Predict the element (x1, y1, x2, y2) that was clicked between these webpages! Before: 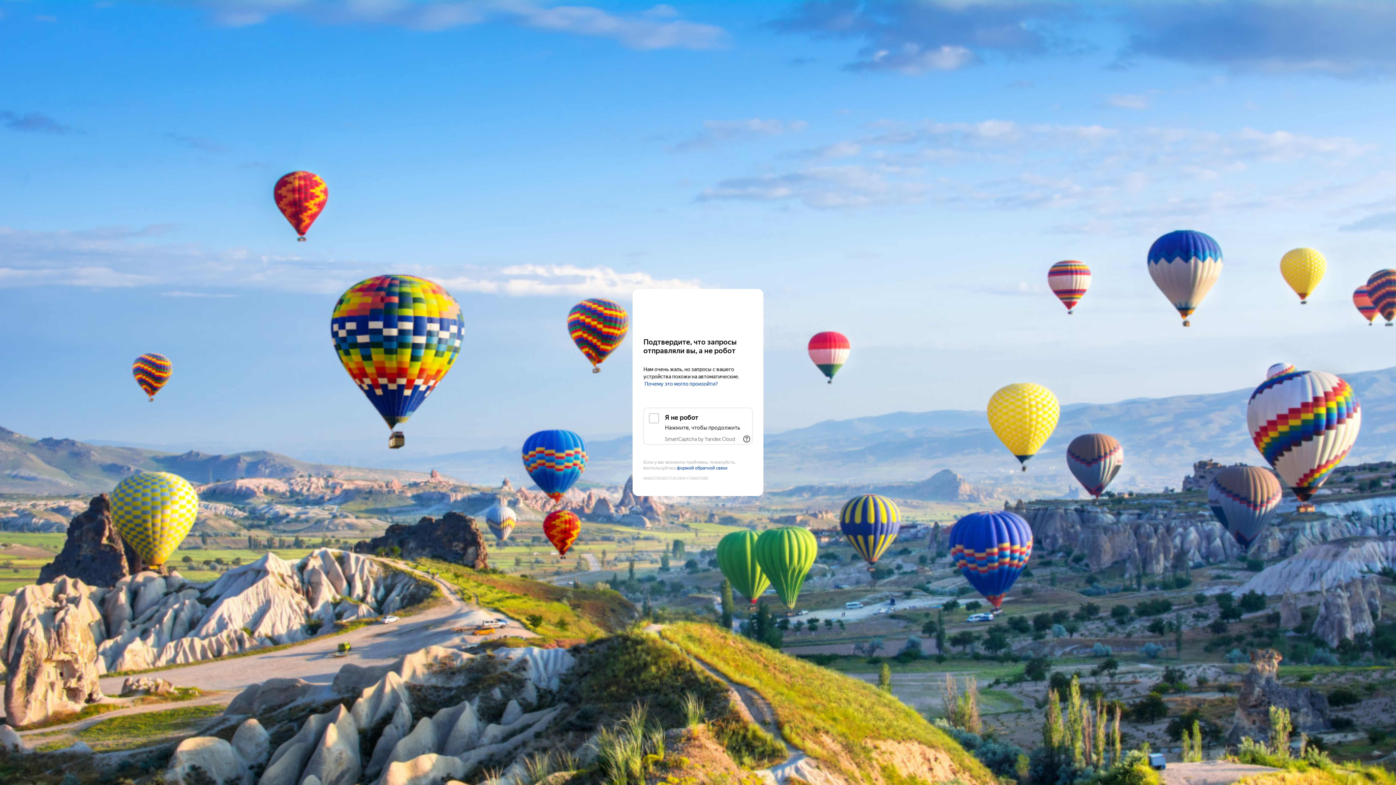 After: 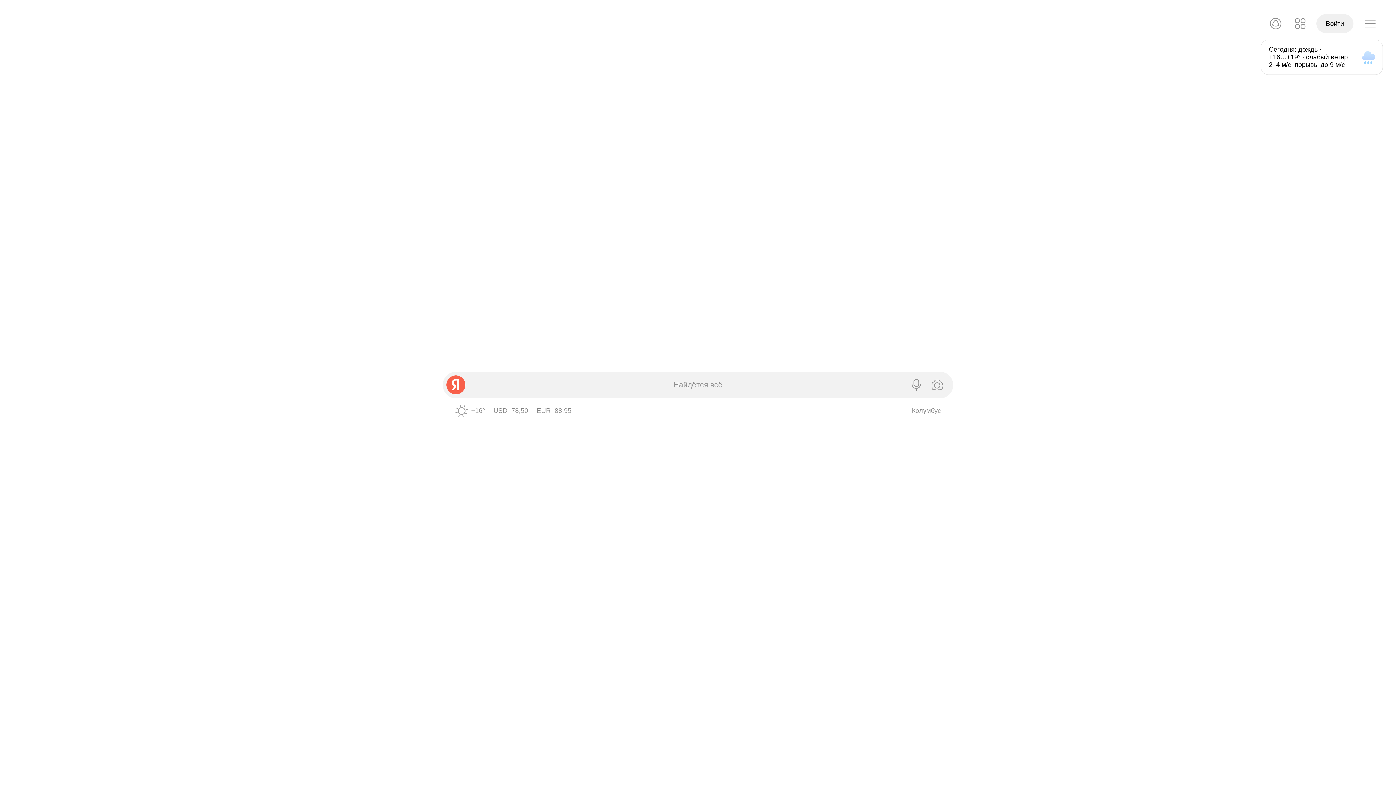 Action: label: Yandex bbox: (643, 303, 752, 316)